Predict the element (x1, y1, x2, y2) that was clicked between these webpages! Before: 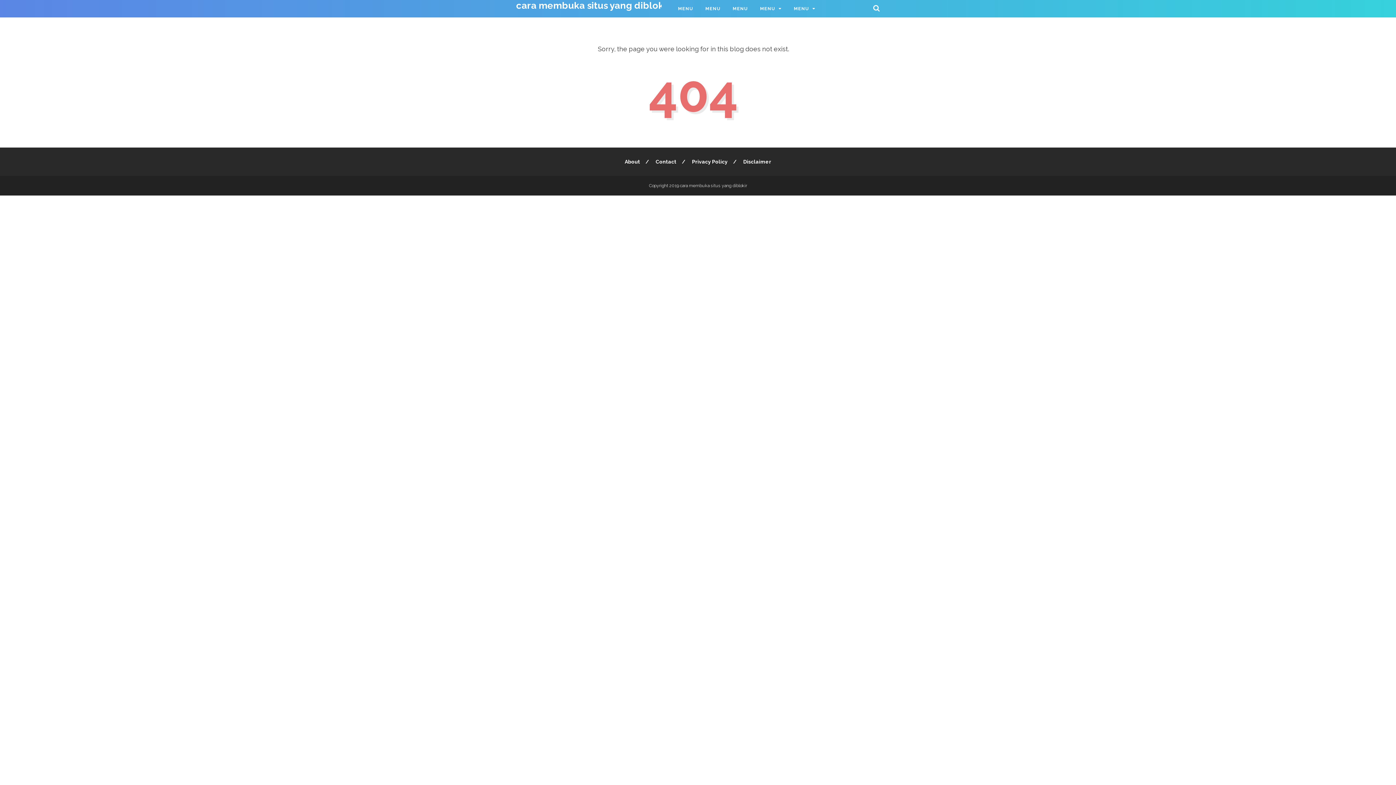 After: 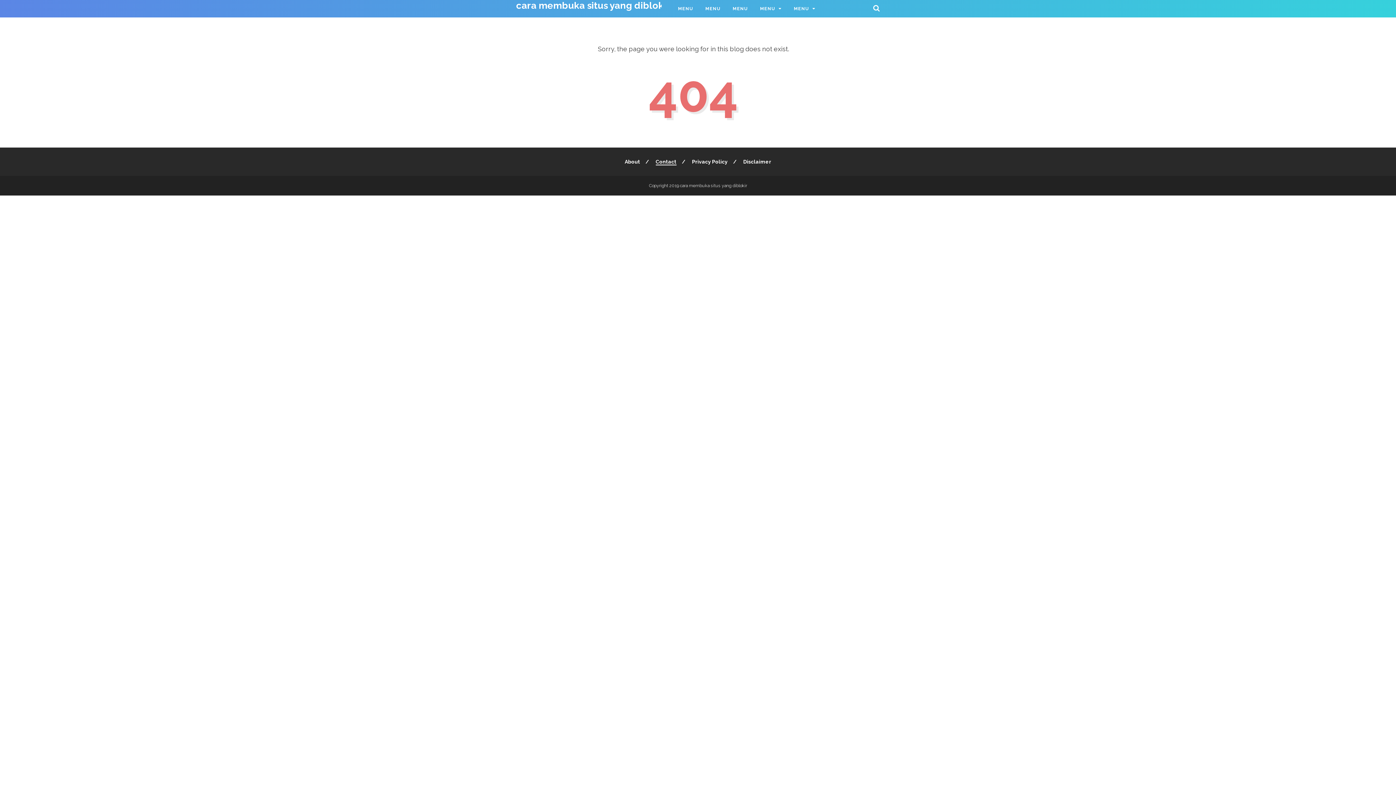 Action: label: Contact bbox: (655, 158, 676, 164)